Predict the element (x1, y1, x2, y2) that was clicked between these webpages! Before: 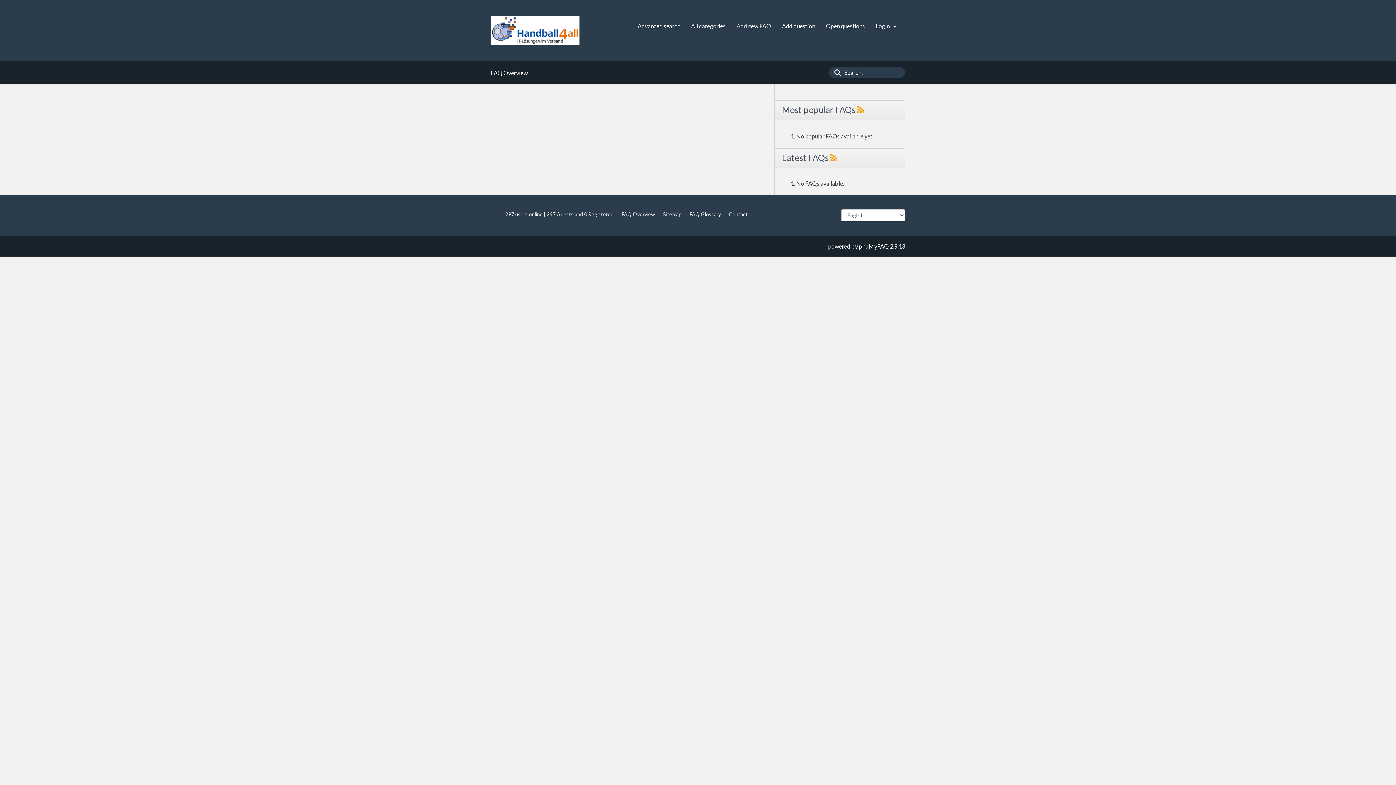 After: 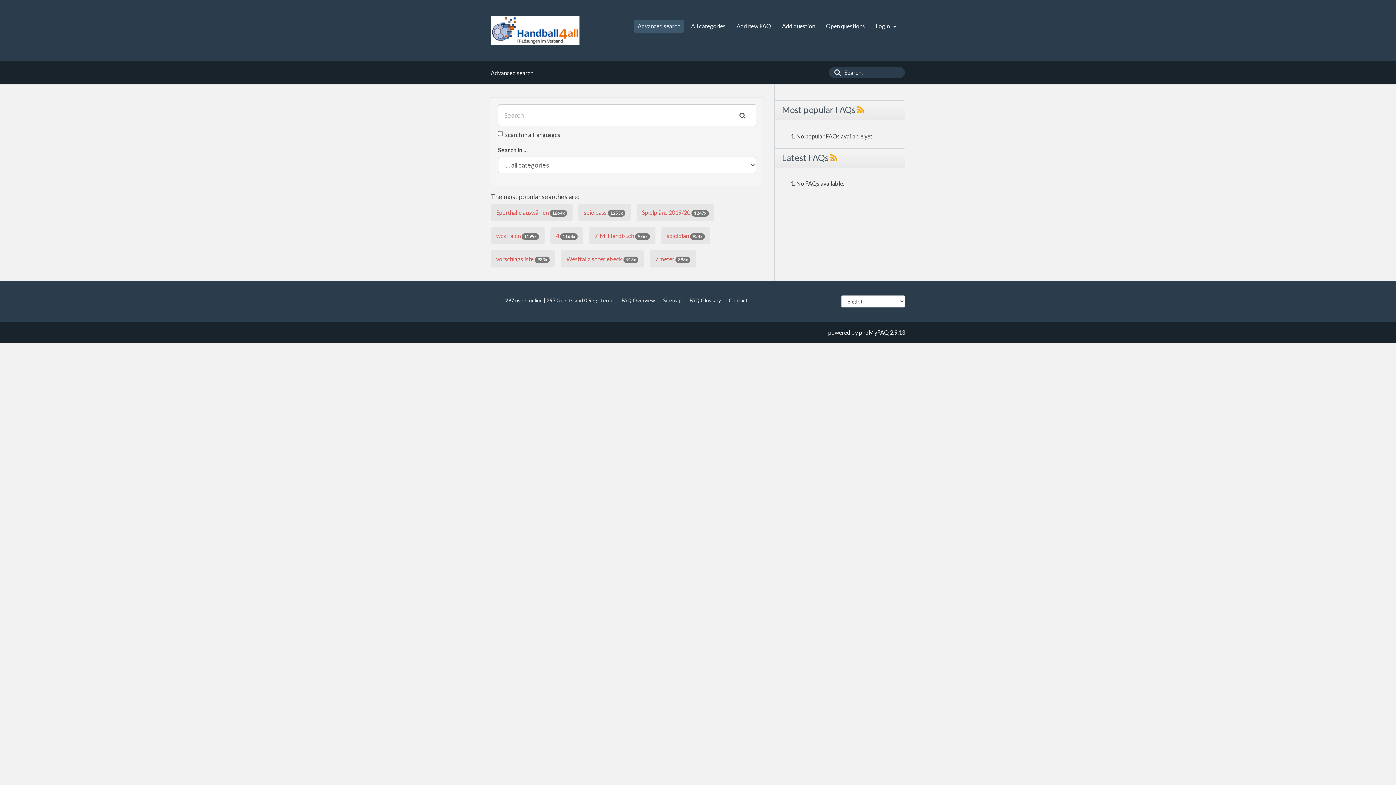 Action: label: Advanced search bbox: (634, 19, 684, 32)